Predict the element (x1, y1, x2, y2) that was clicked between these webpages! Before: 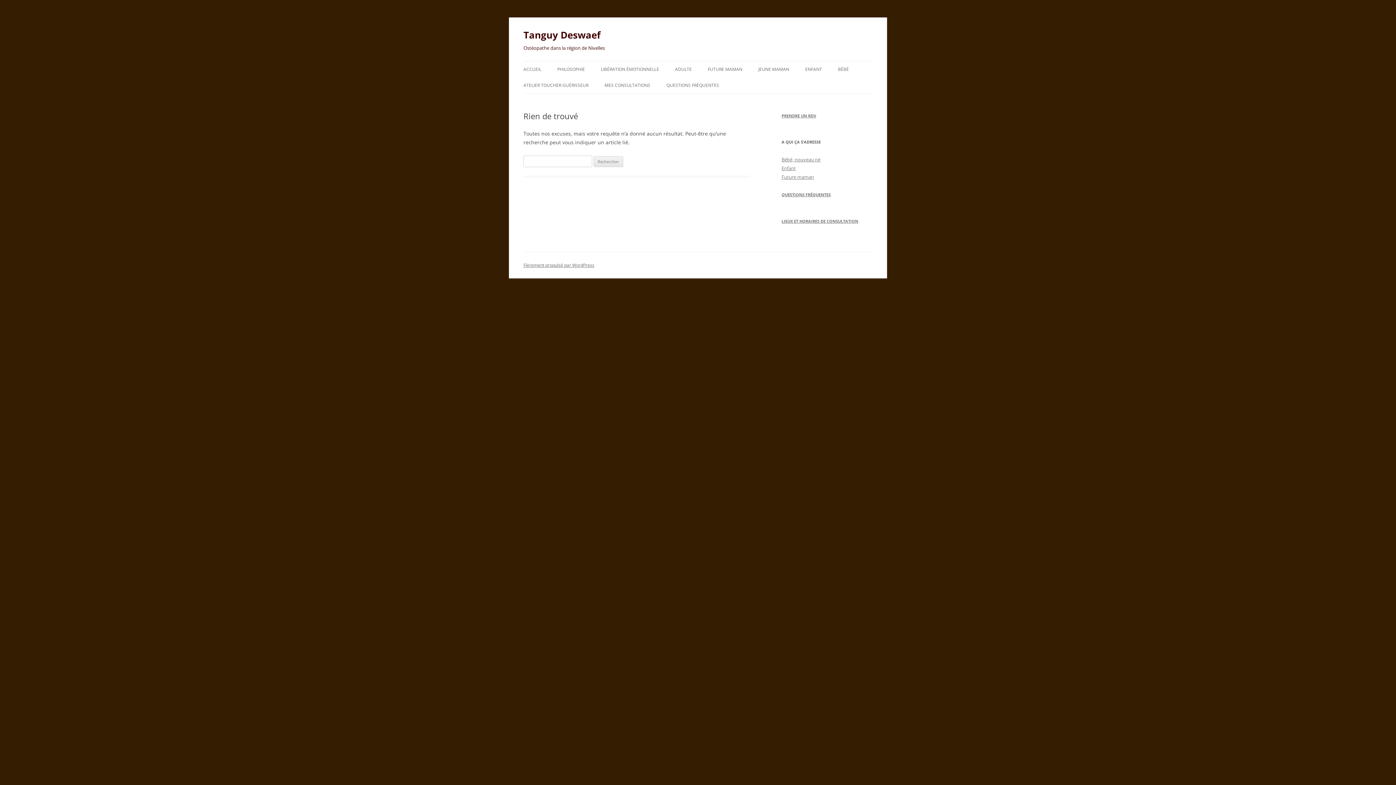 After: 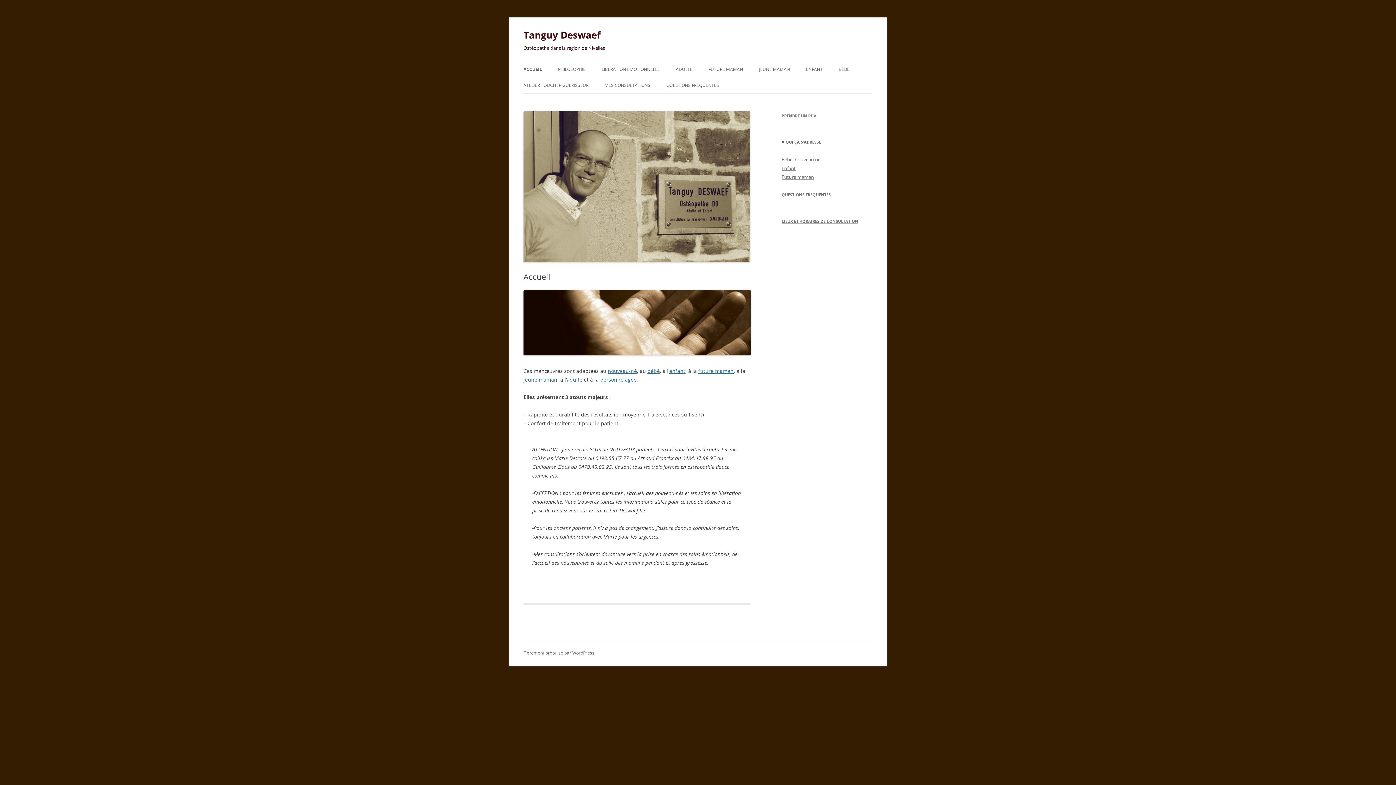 Action: label: Tanguy Deswaef bbox: (523, 26, 600, 43)